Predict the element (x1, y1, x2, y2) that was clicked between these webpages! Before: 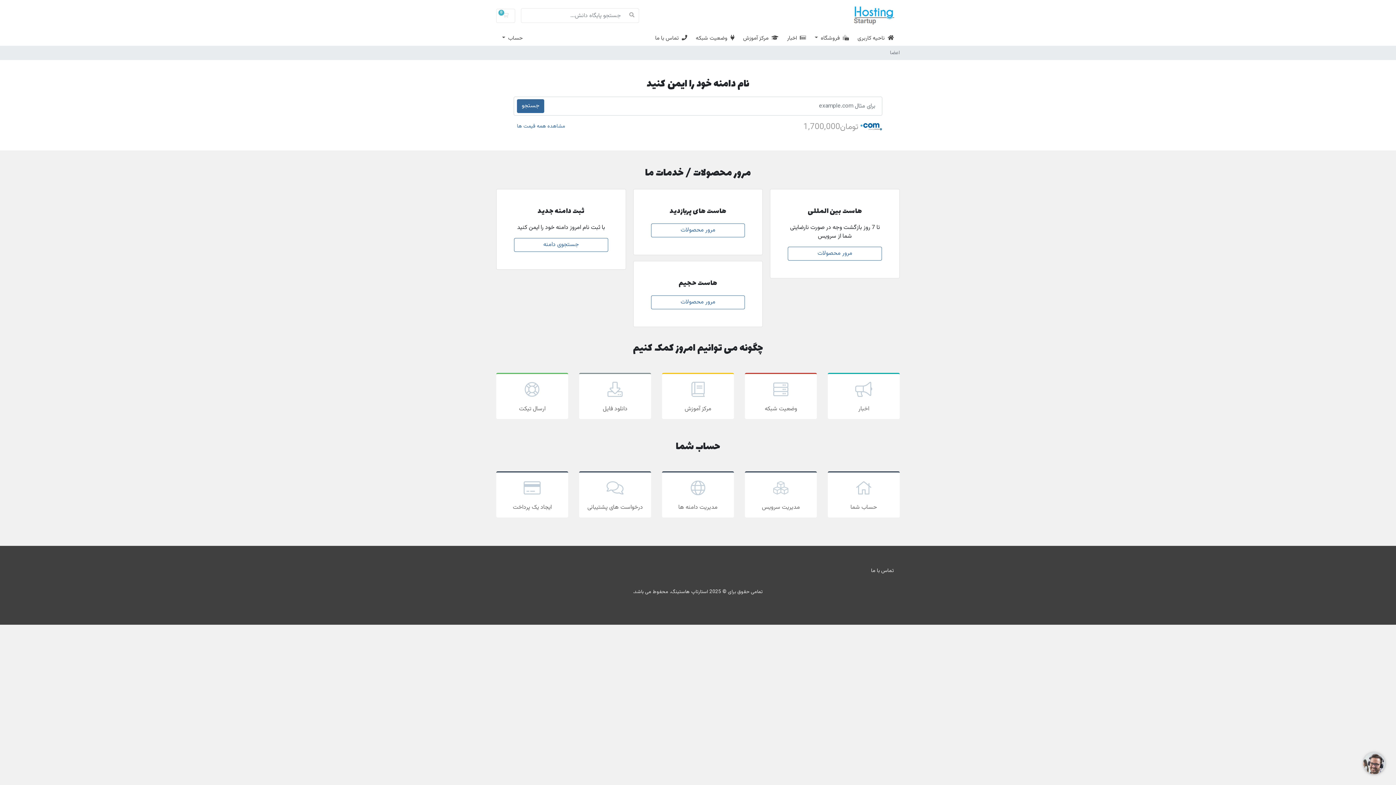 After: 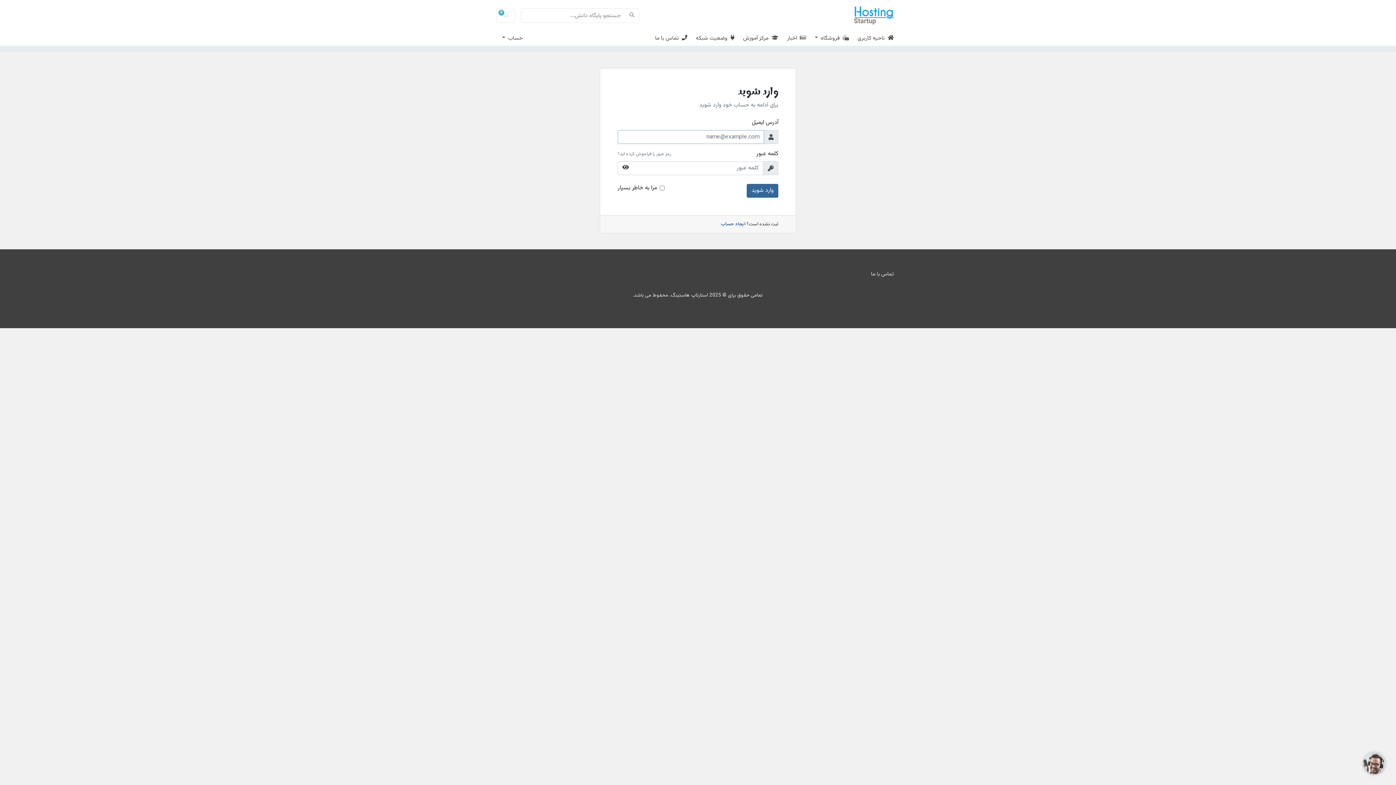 Action: label: درخواست های پشتیبانی bbox: (579, 471, 651, 517)